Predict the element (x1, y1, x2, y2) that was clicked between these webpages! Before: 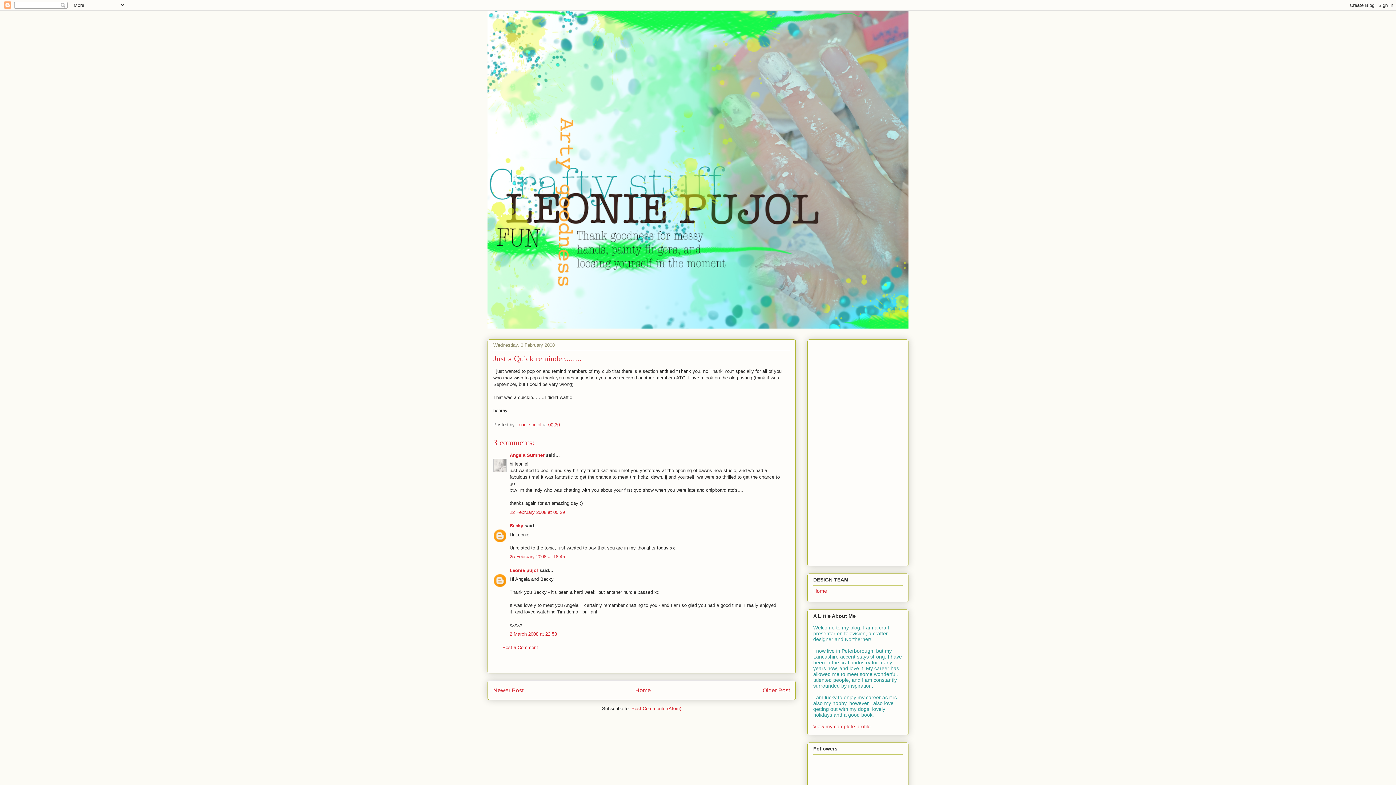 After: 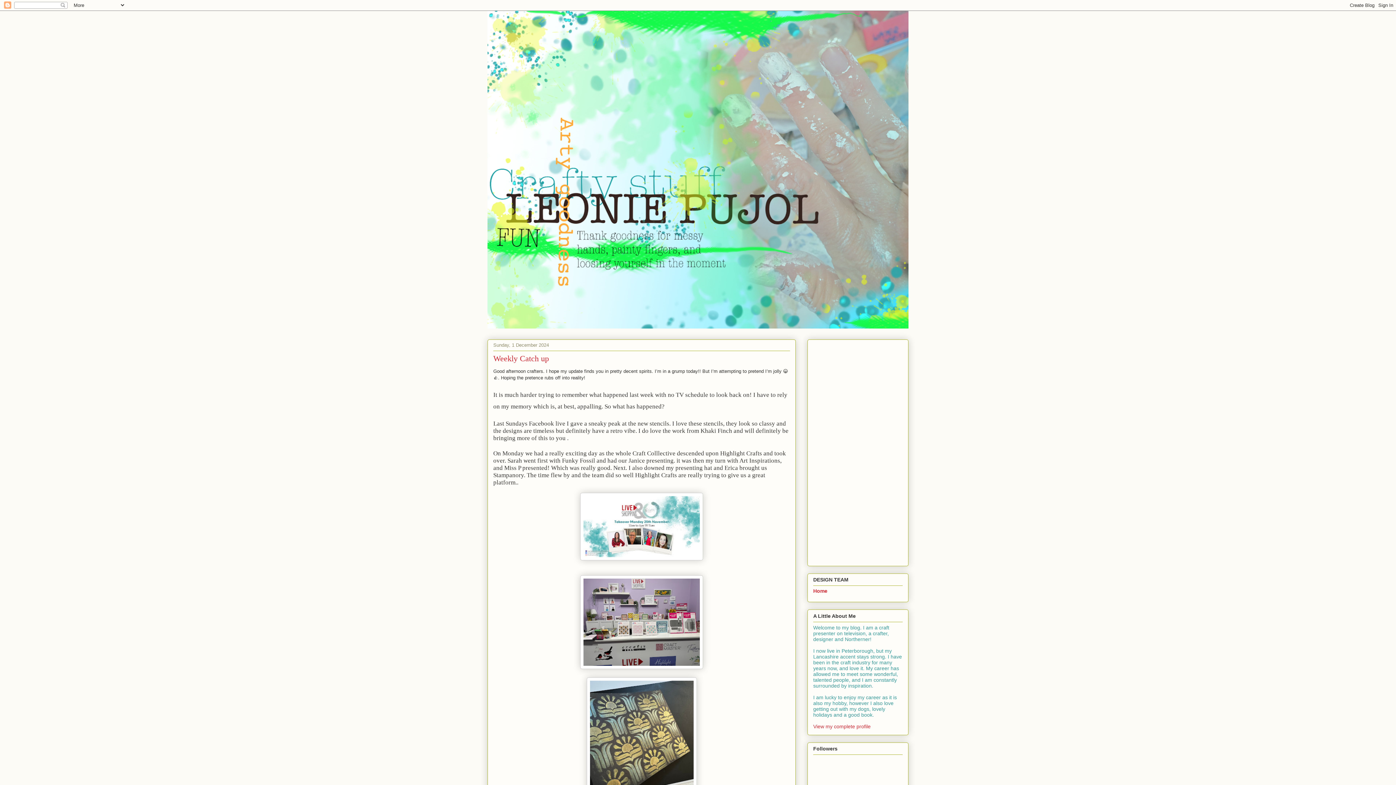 Action: bbox: (487, 10, 908, 328)